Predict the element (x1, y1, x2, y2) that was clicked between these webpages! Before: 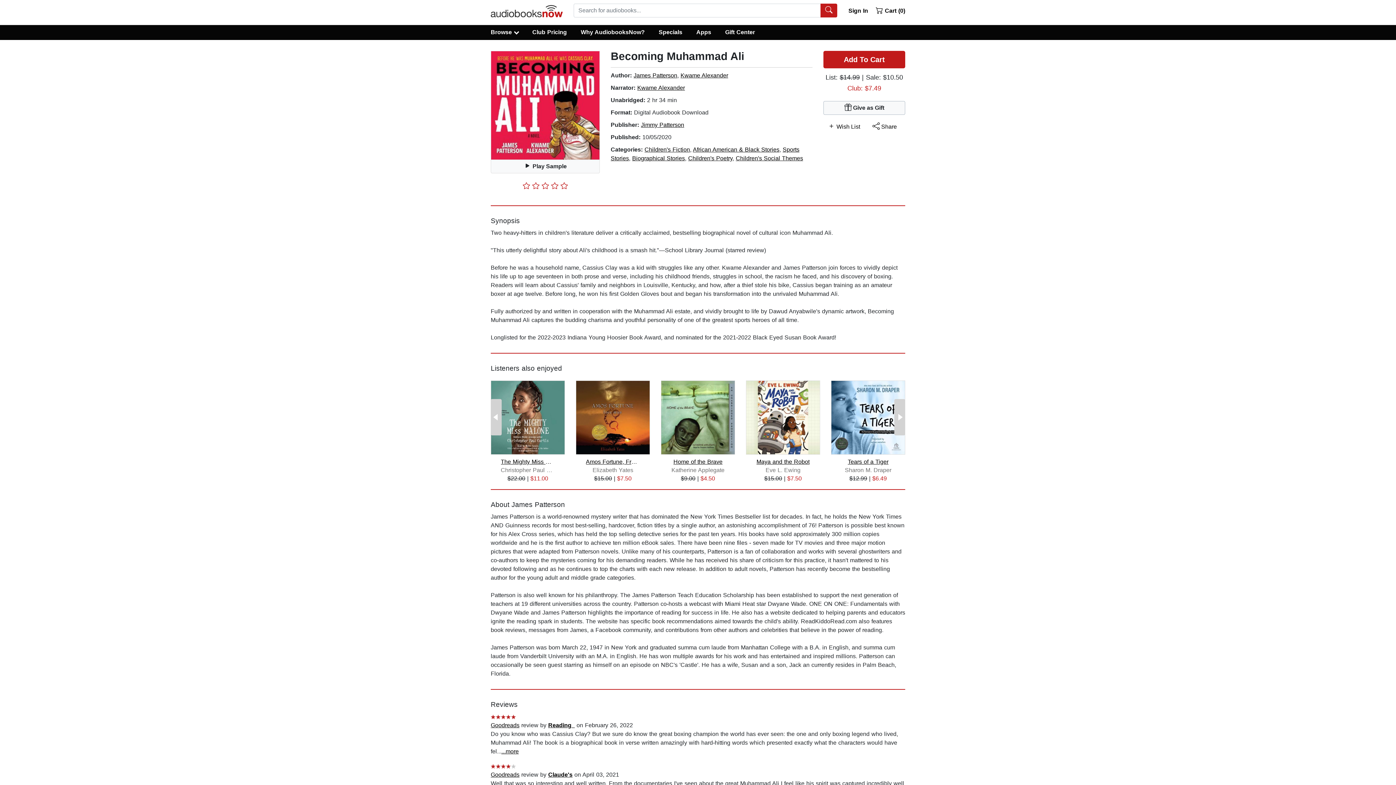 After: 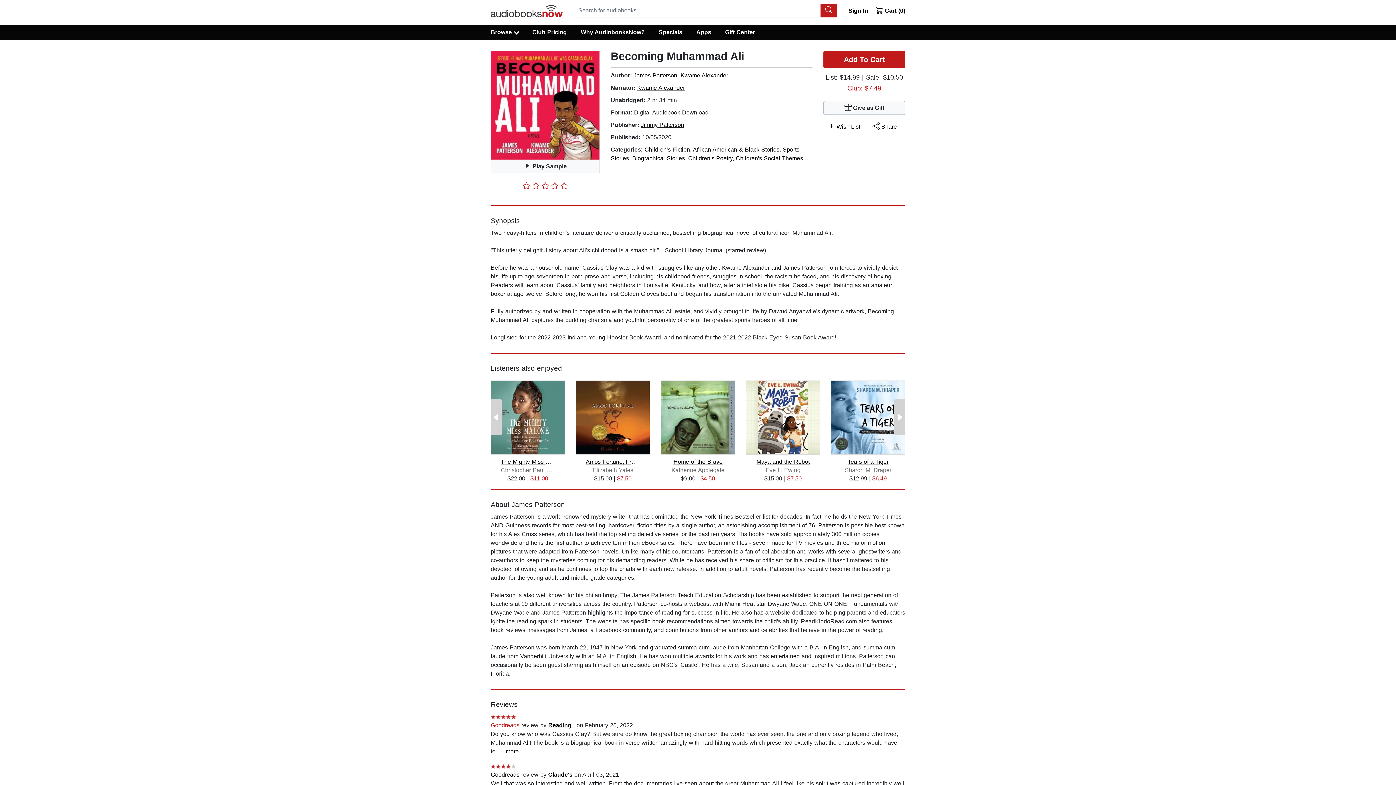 Action: bbox: (490, 722, 519, 728) label: Goodreads